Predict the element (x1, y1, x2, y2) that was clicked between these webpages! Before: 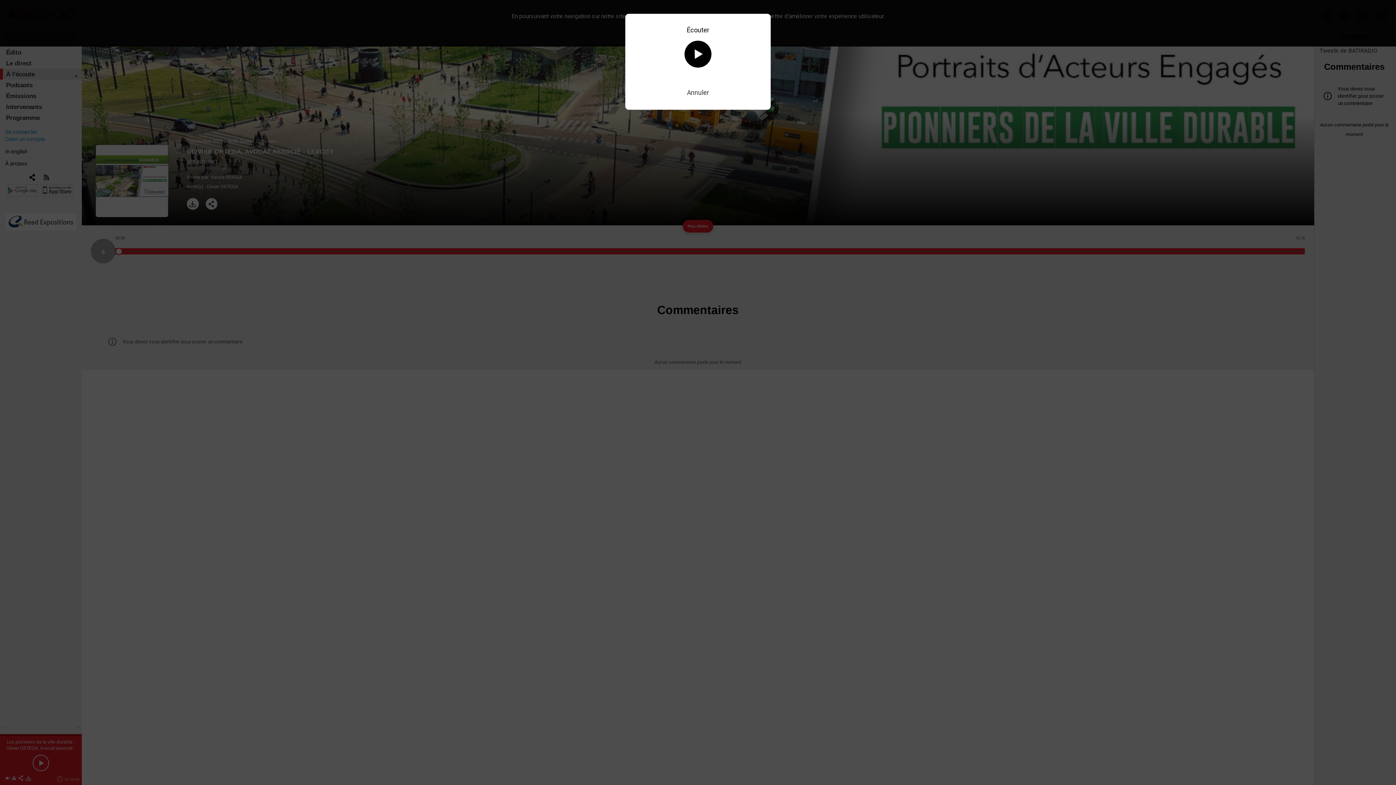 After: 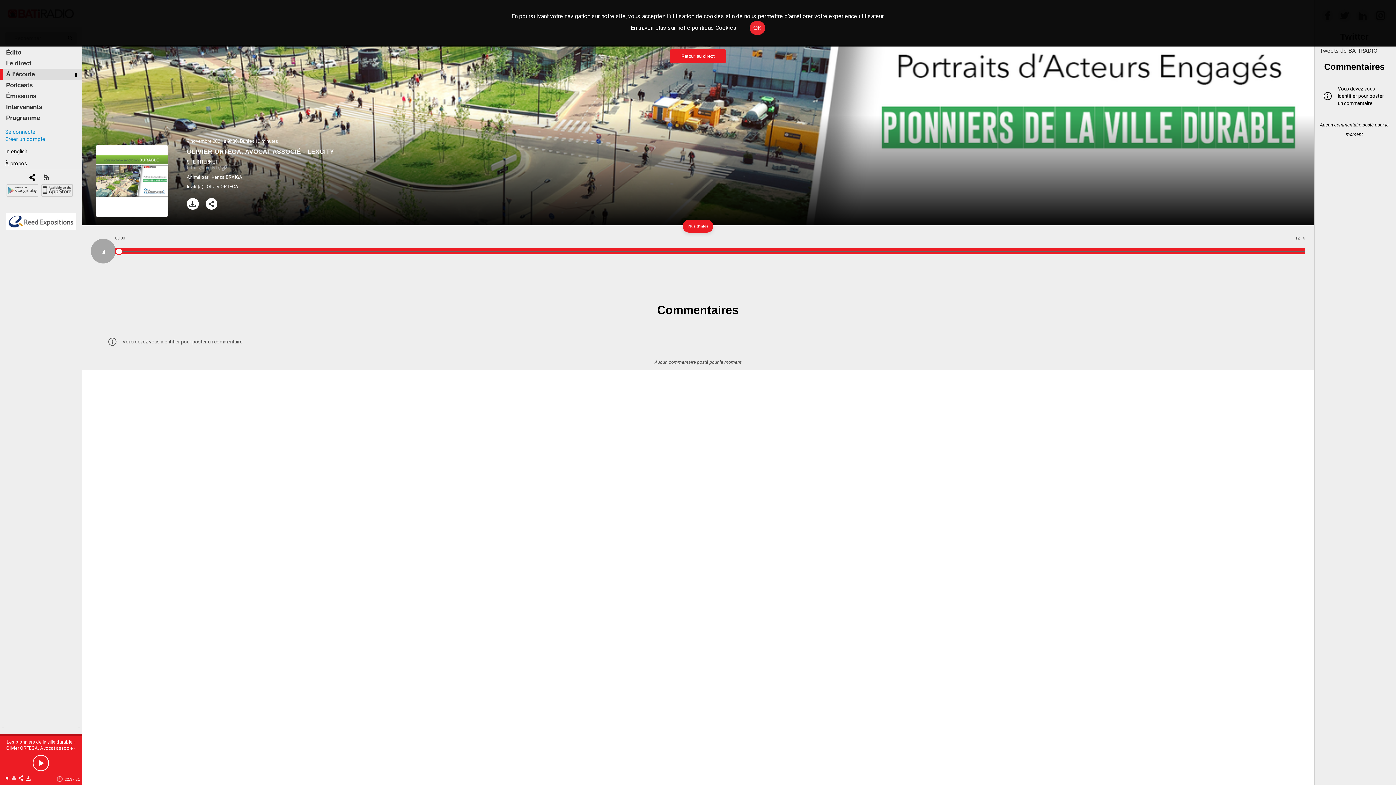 Action: label: Annuler bbox: (687, 88, 709, 96)